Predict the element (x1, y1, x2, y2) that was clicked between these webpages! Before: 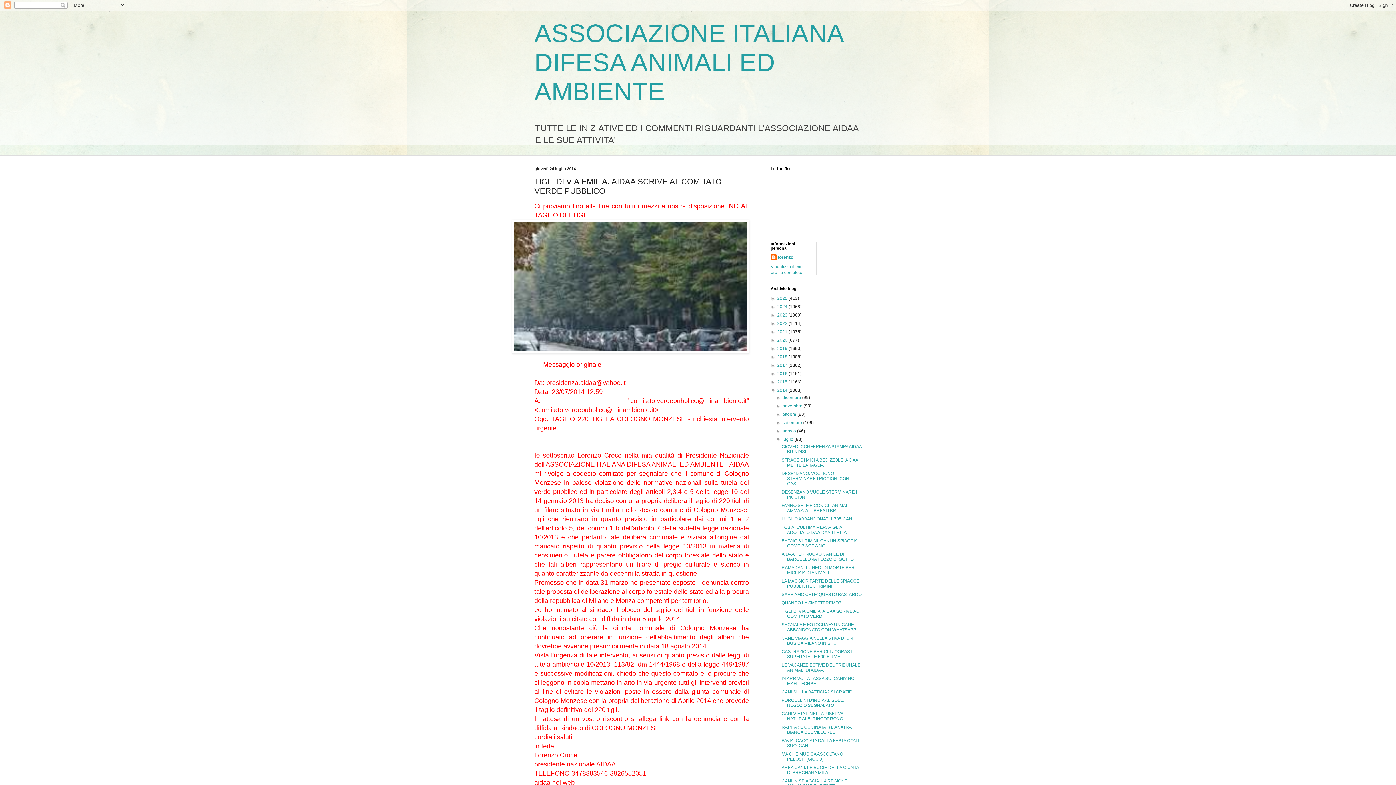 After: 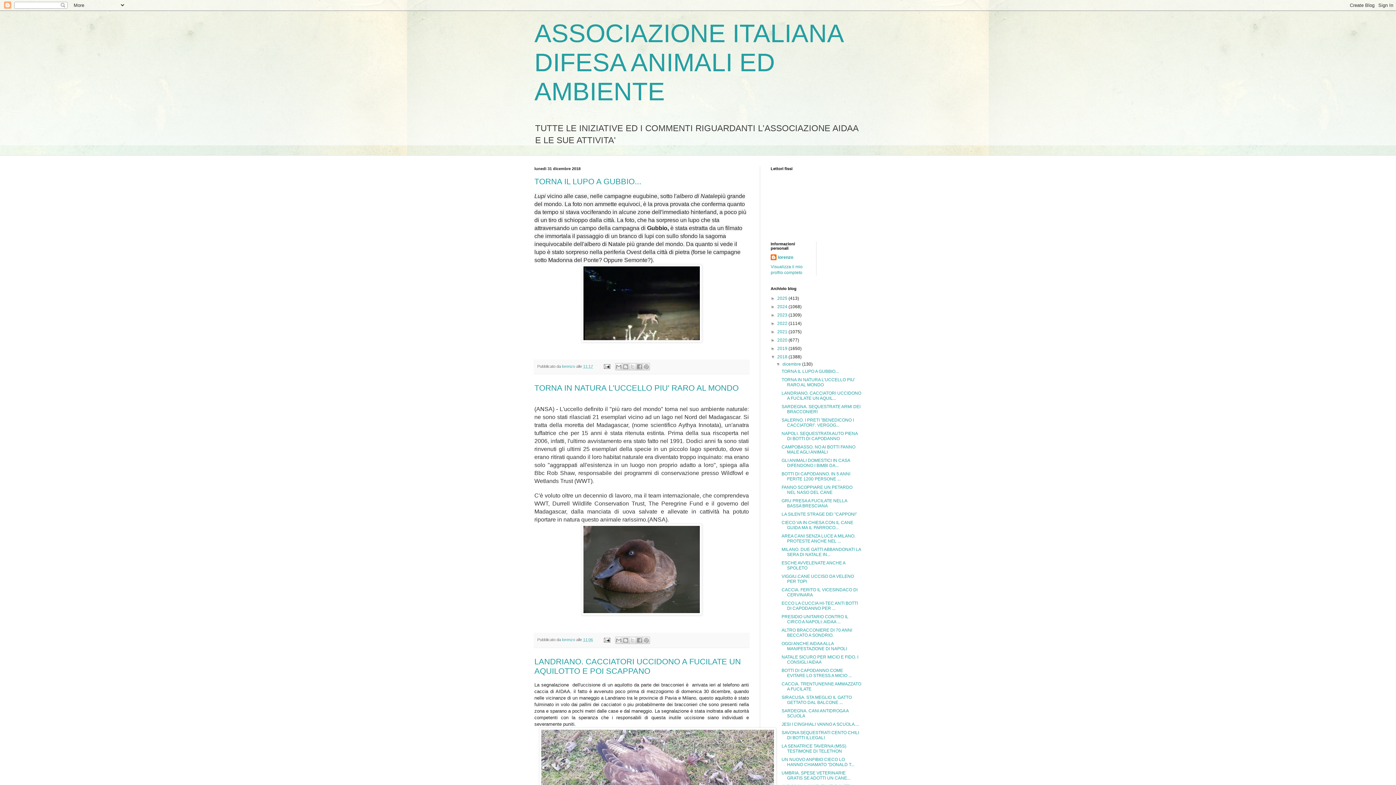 Action: label: 2018  bbox: (777, 354, 788, 359)